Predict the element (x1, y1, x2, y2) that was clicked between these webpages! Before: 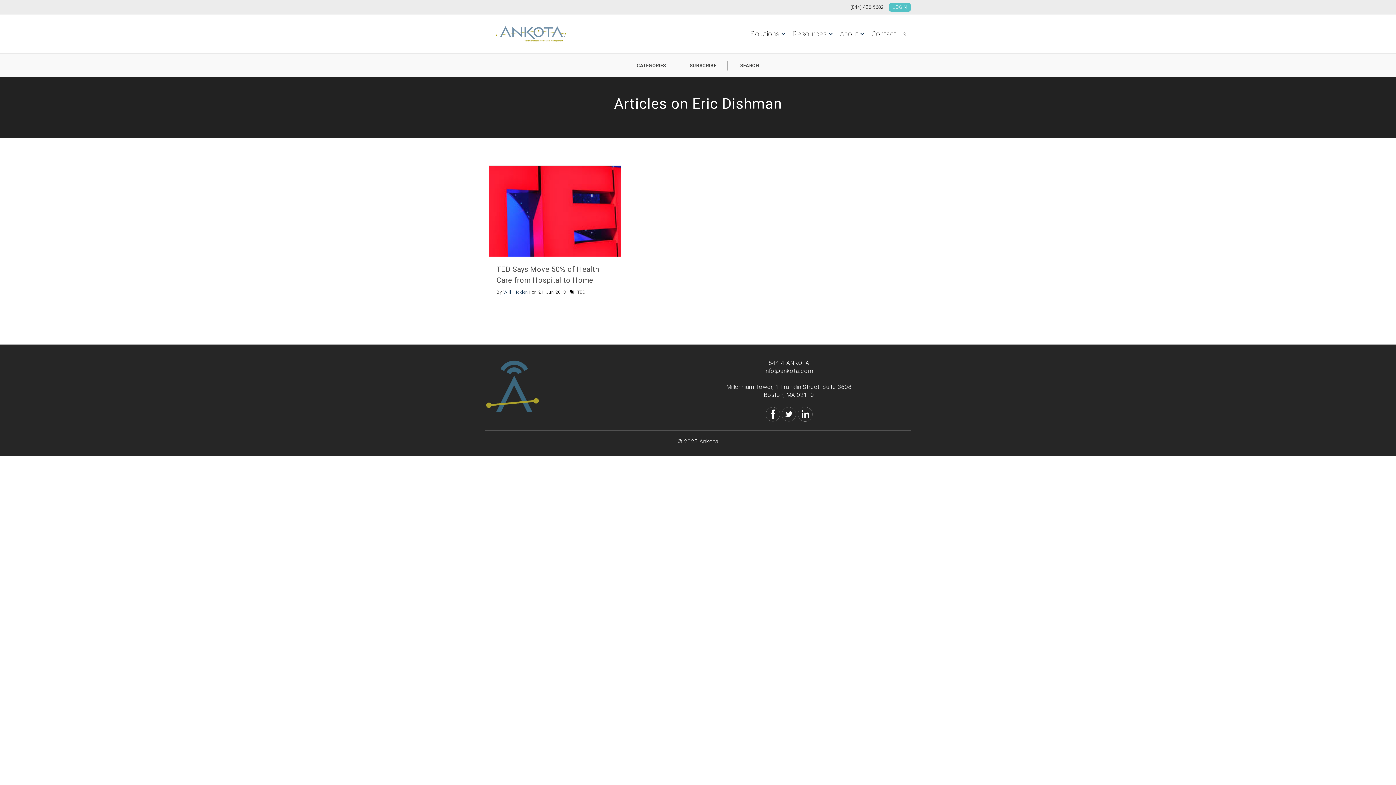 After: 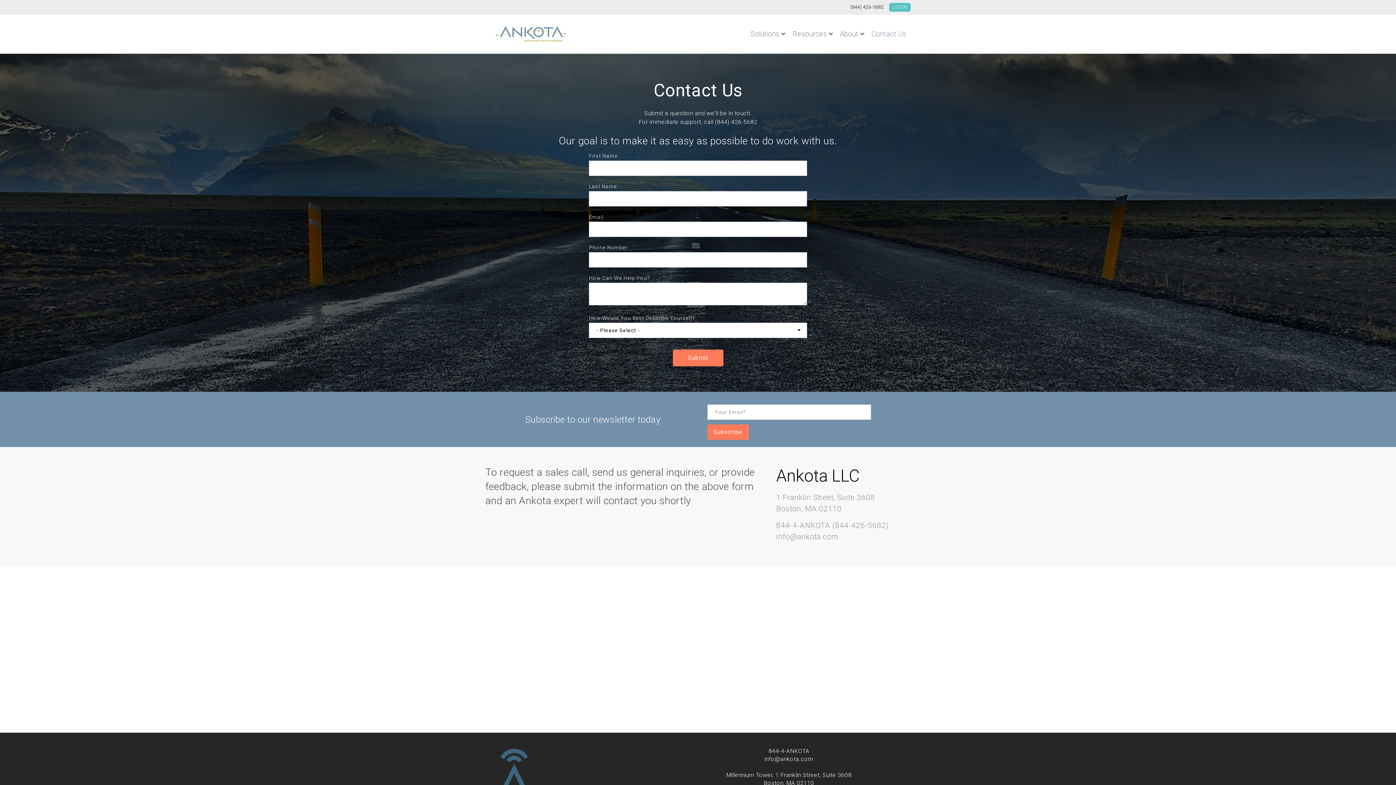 Action: bbox: (867, 14, 910, 53) label: Contact Us